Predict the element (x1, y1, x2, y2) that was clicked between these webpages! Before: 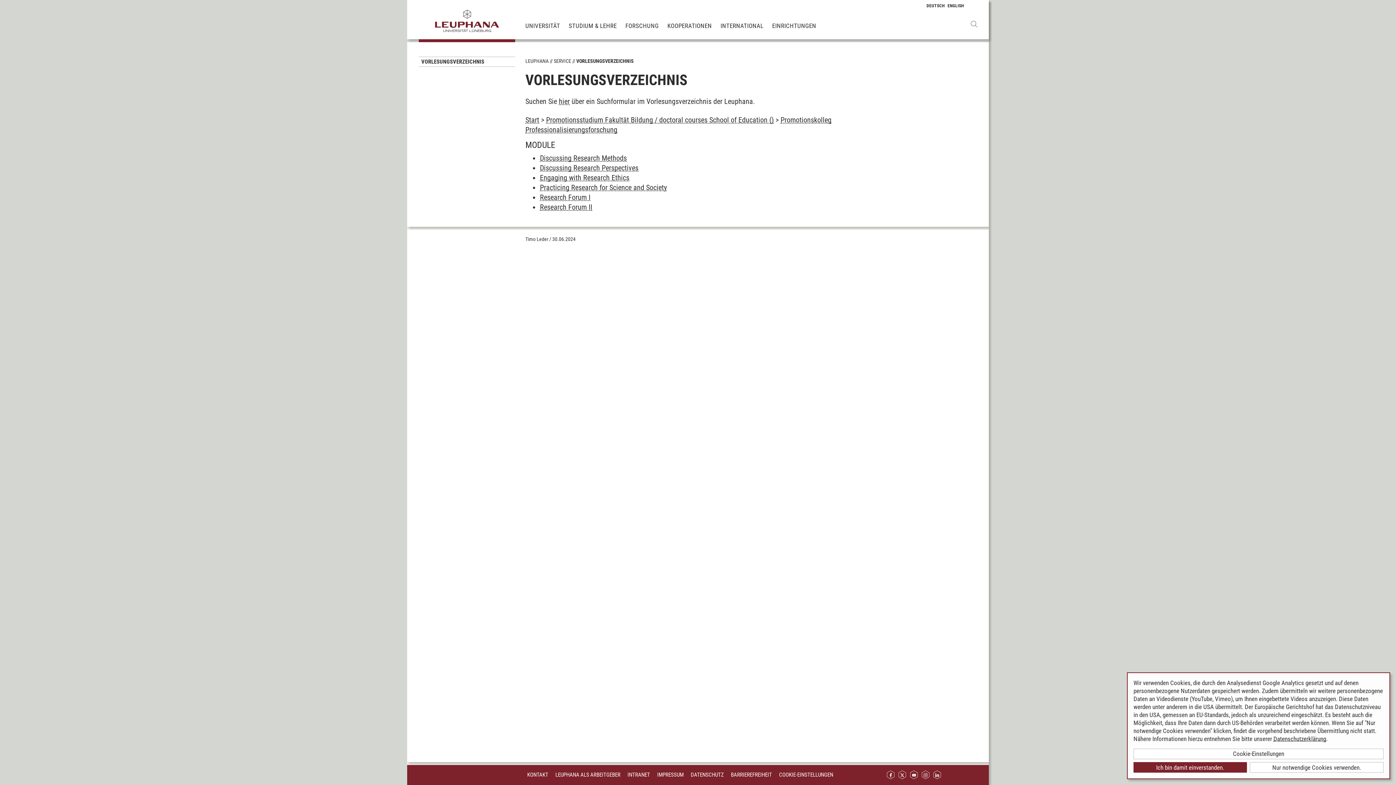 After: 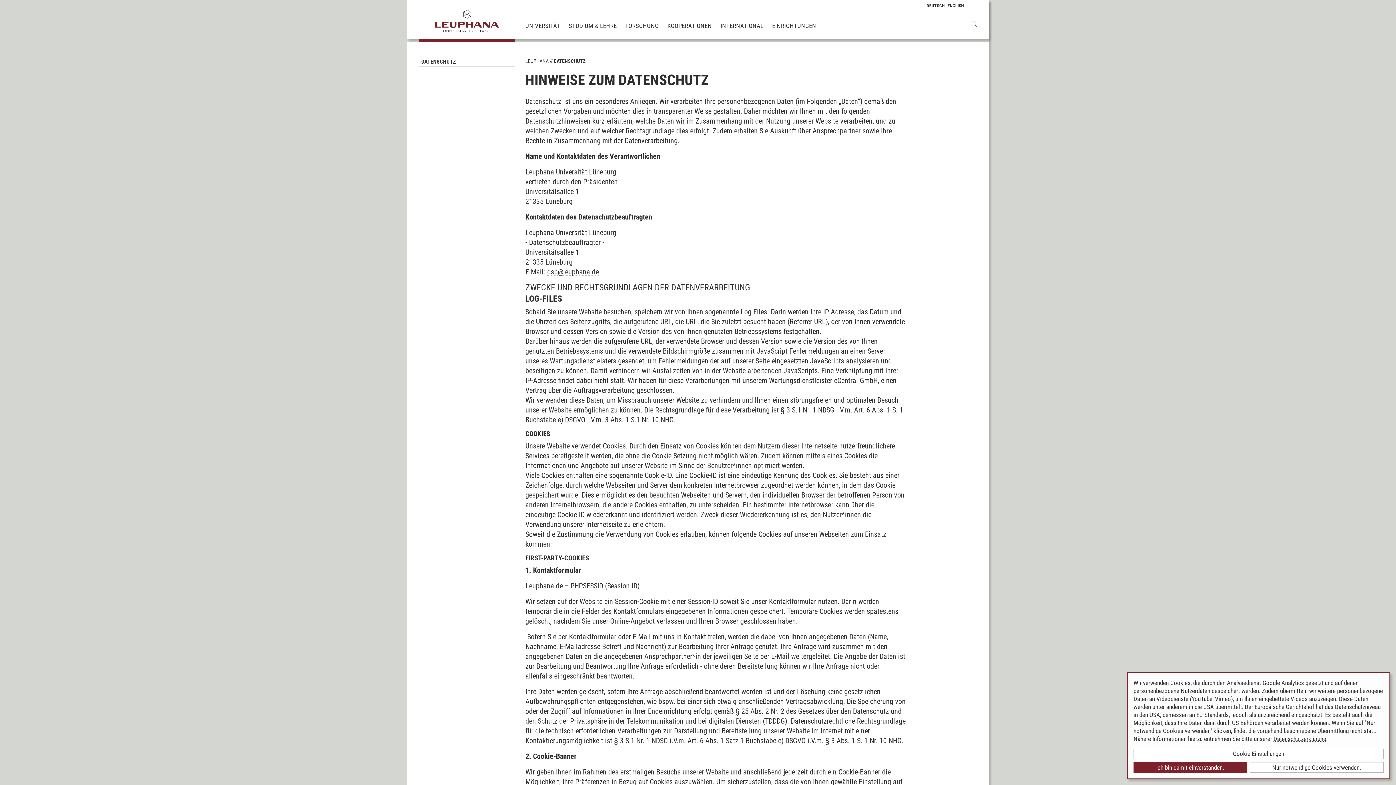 Action: bbox: (690, 769, 724, 780) label: DATENSCHUTZ